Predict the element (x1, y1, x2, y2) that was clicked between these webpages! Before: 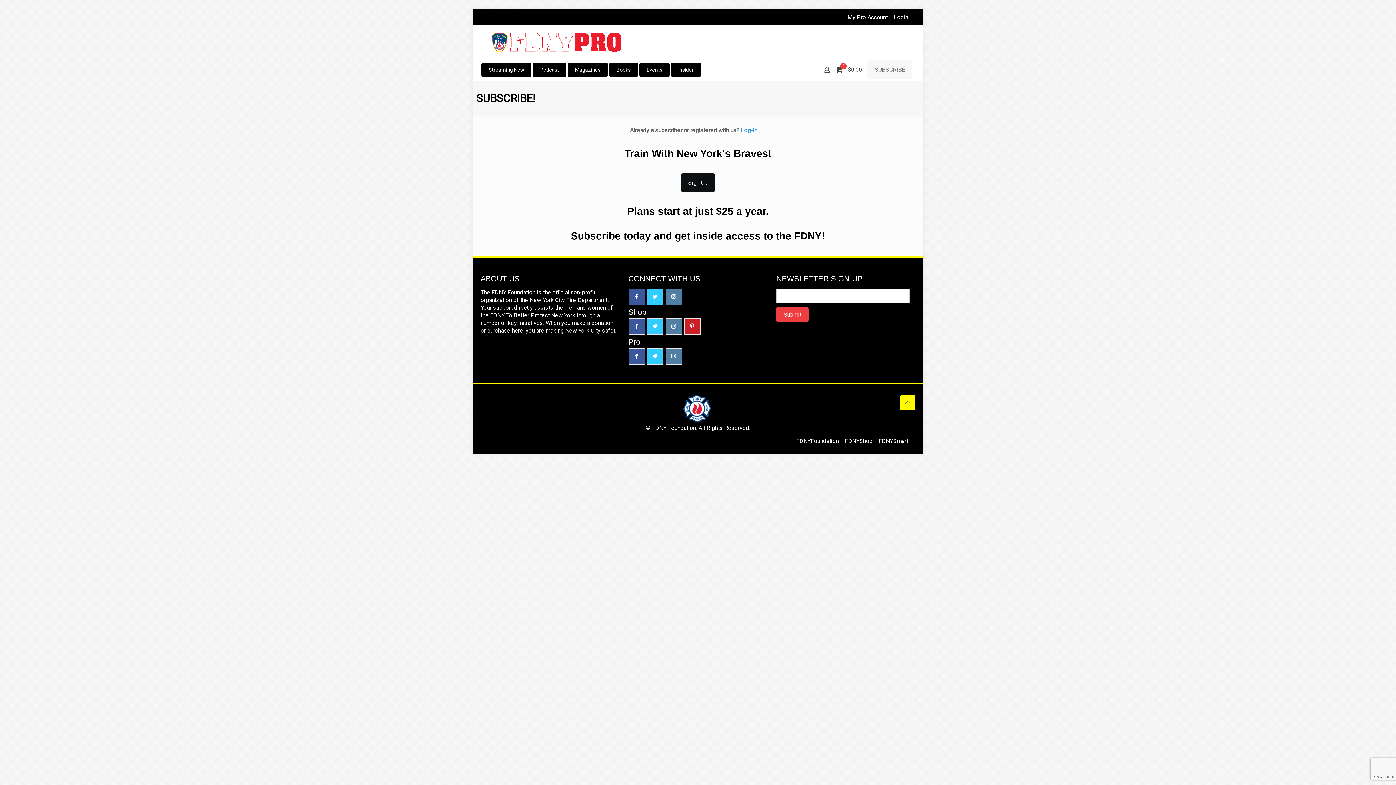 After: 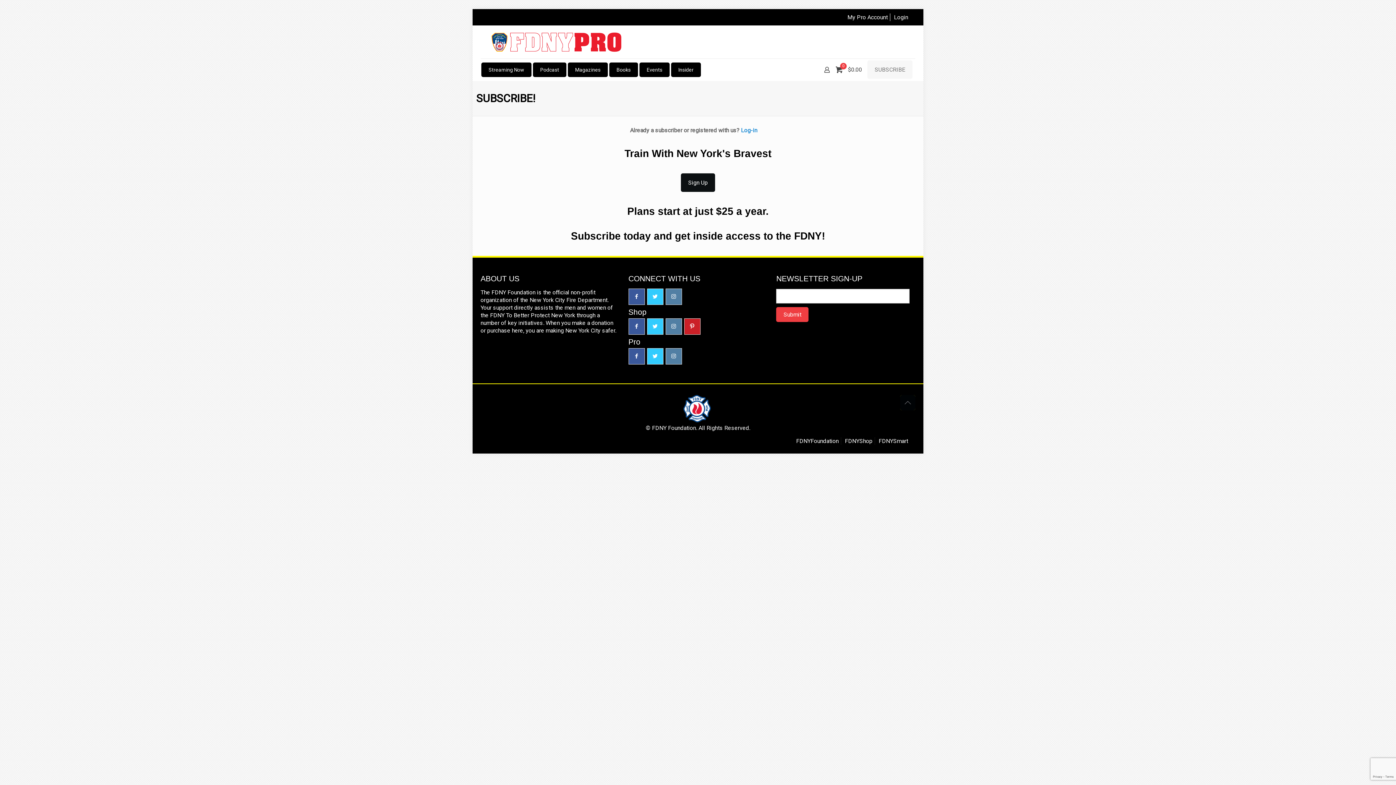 Action: bbox: (900, 395, 915, 410) label: Back to top icon